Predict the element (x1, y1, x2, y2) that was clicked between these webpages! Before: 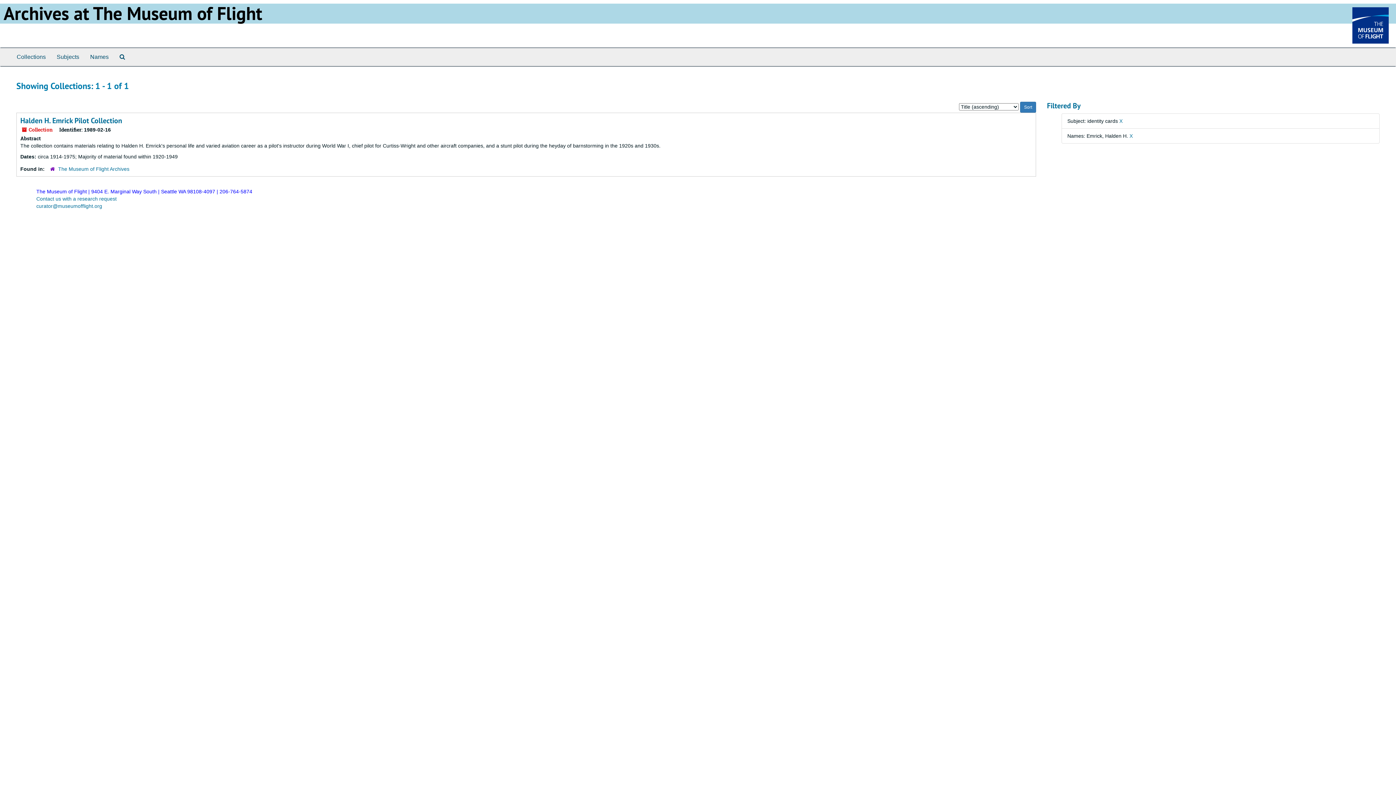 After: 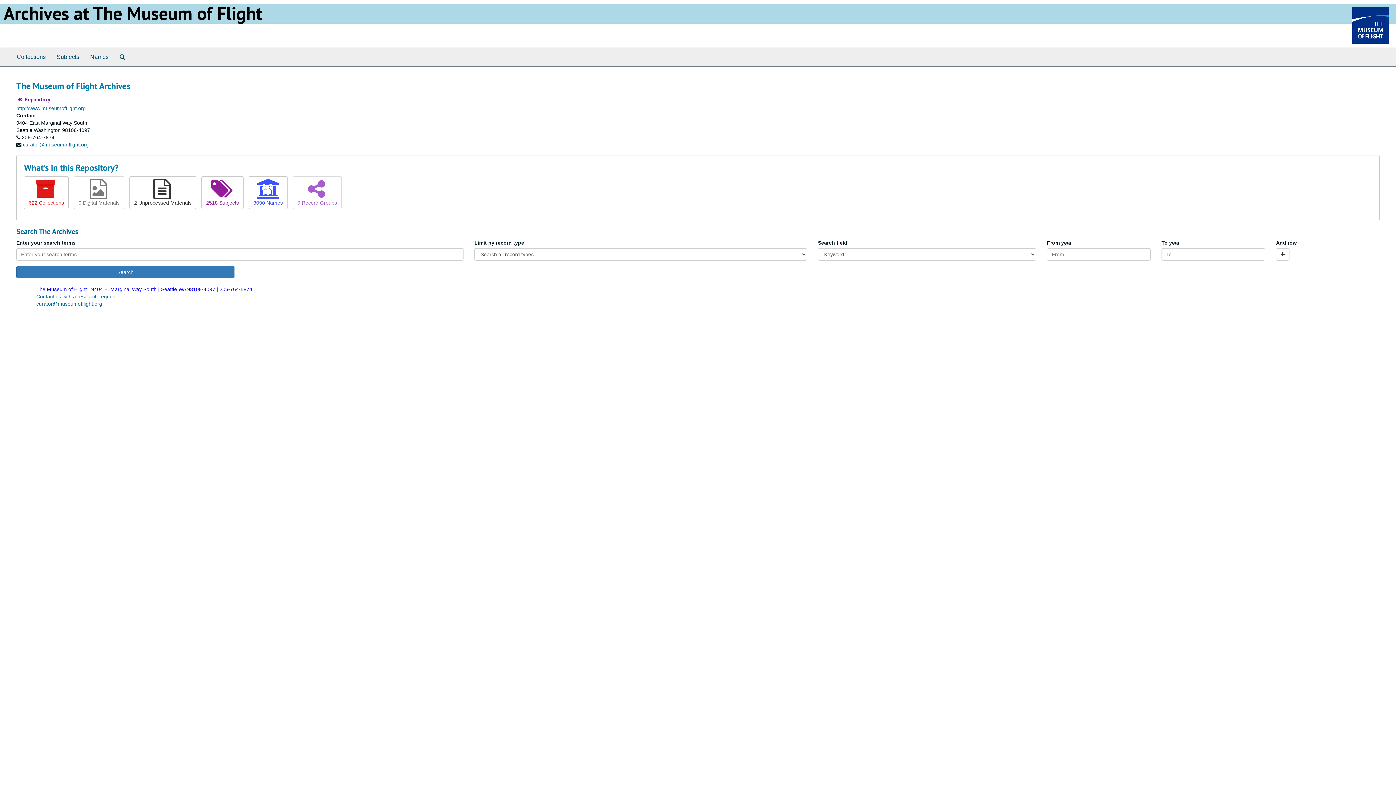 Action: label: The Museum of Flight Archives bbox: (58, 166, 129, 172)